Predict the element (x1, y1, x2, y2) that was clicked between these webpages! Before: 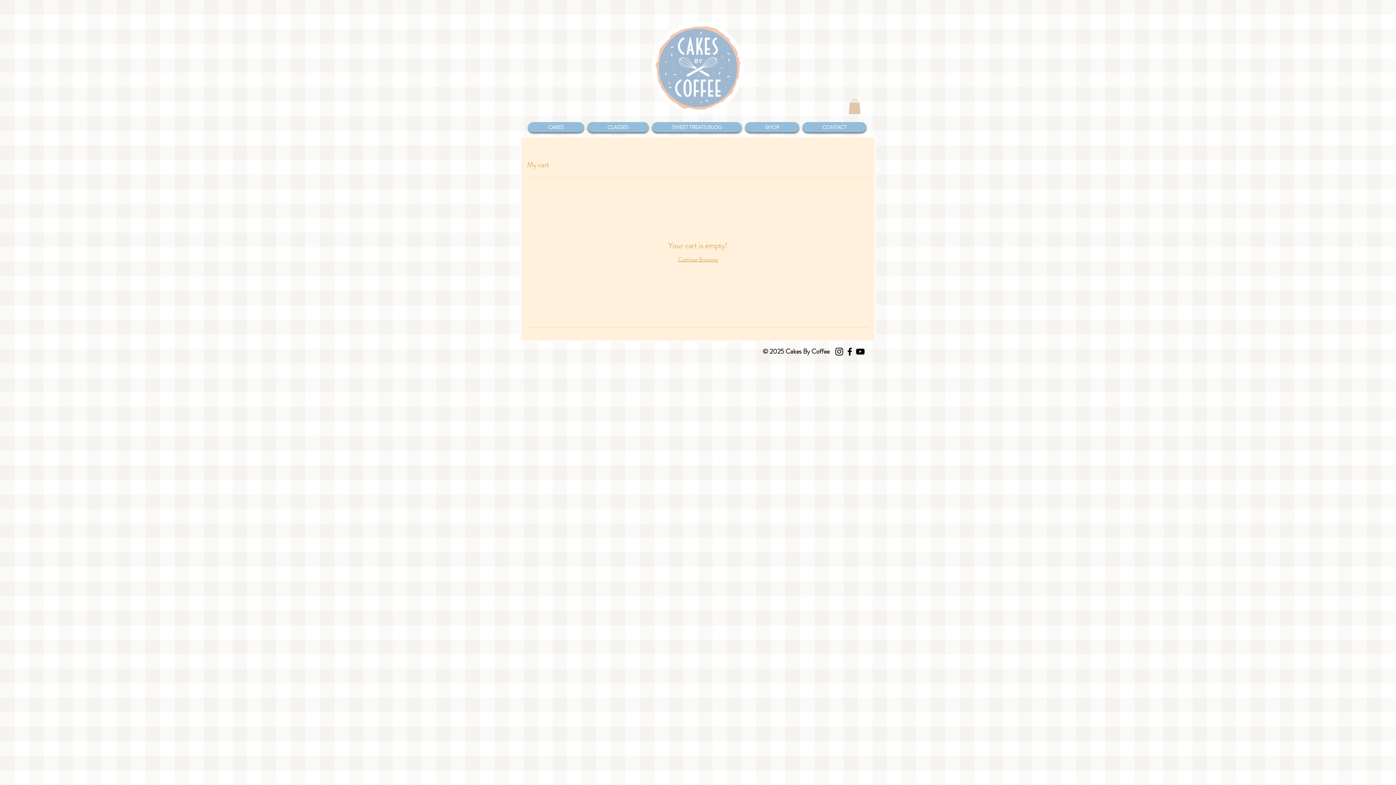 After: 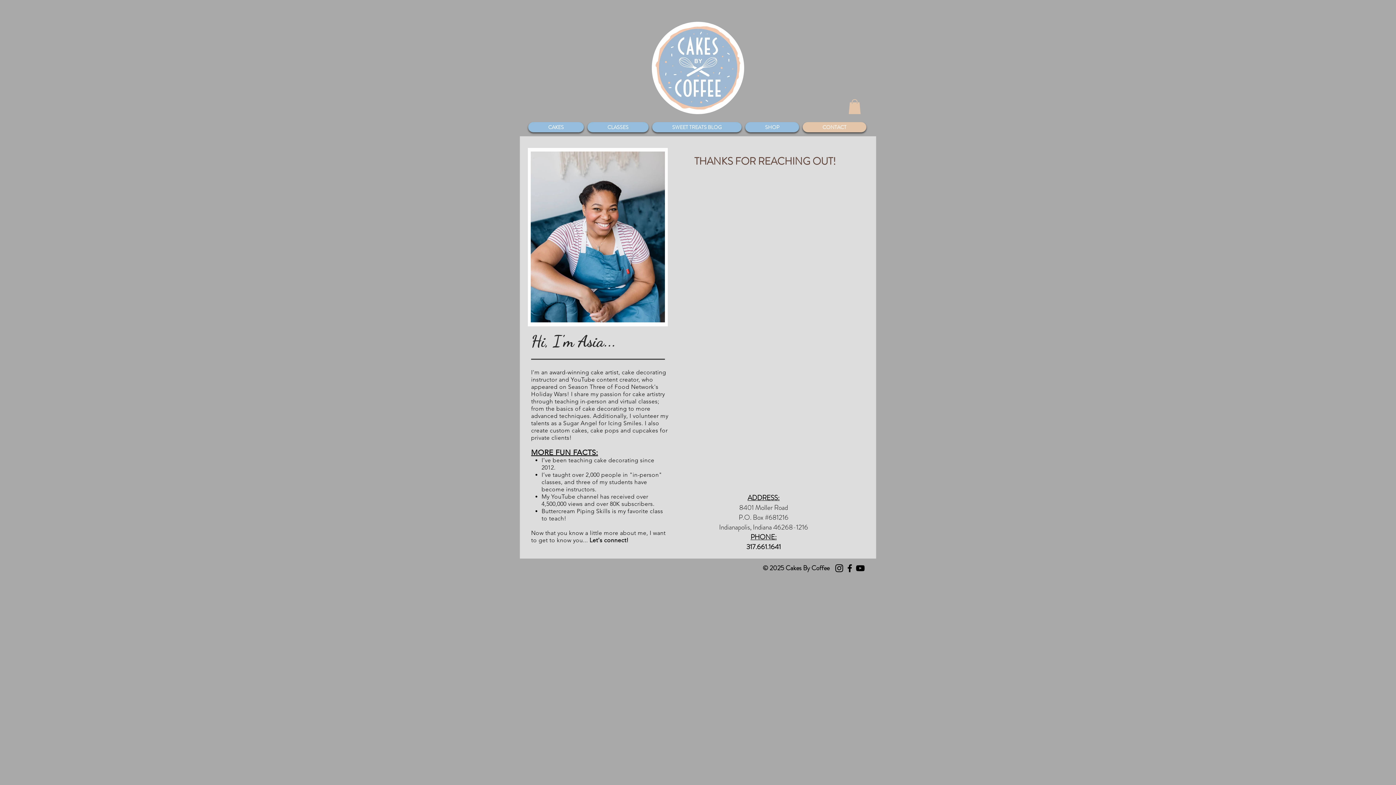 Action: label: CONTACT bbox: (802, 122, 866, 132)